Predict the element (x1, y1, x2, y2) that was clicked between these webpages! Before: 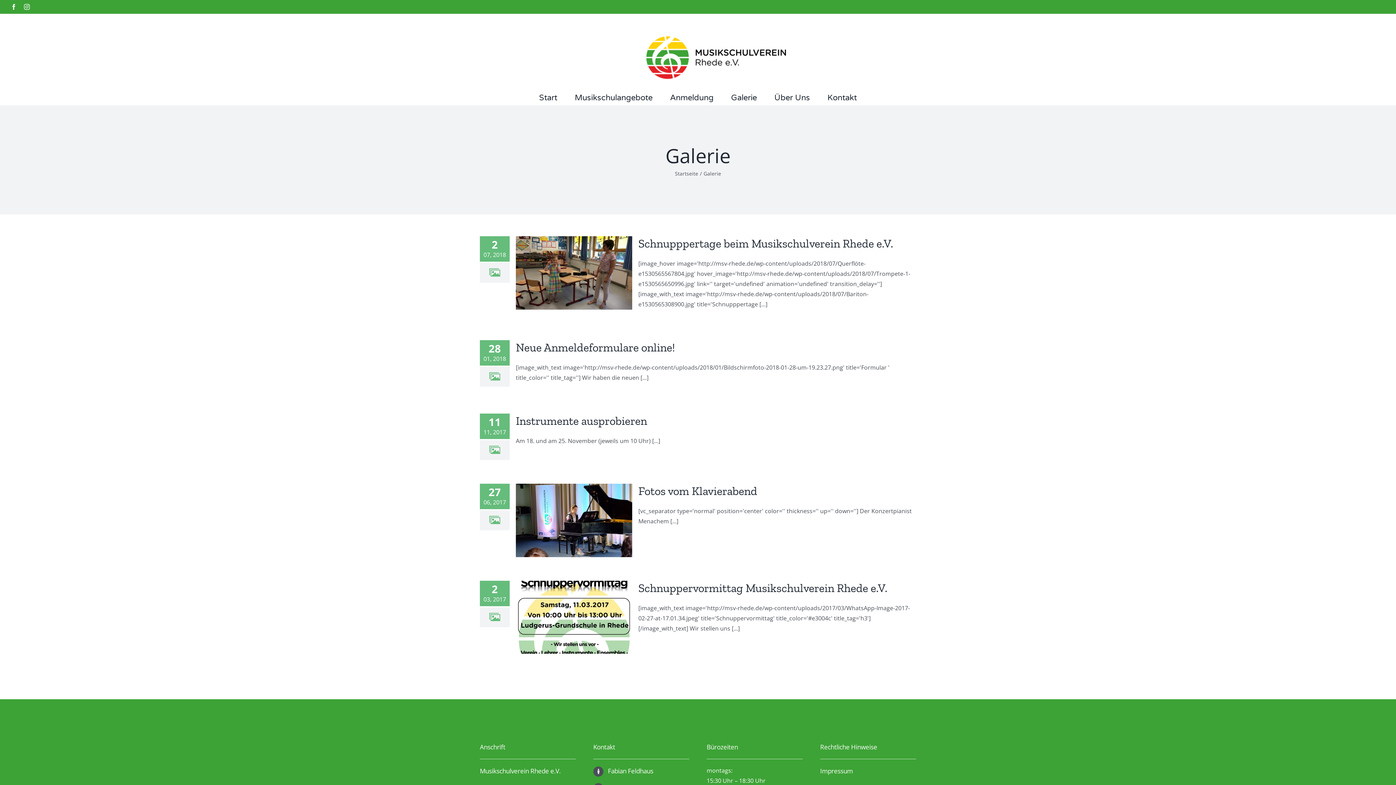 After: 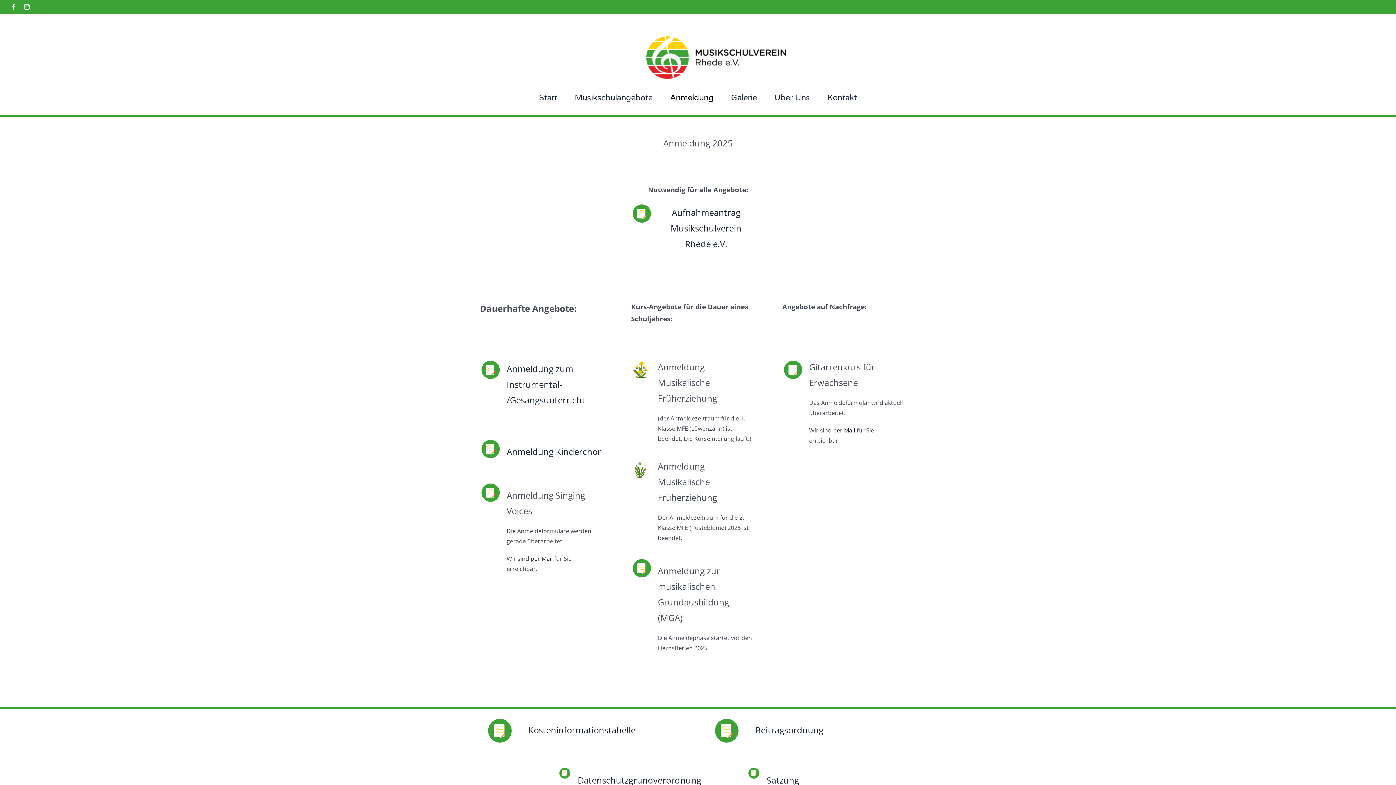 Action: label: Anmeldung bbox: (670, 90, 713, 105)